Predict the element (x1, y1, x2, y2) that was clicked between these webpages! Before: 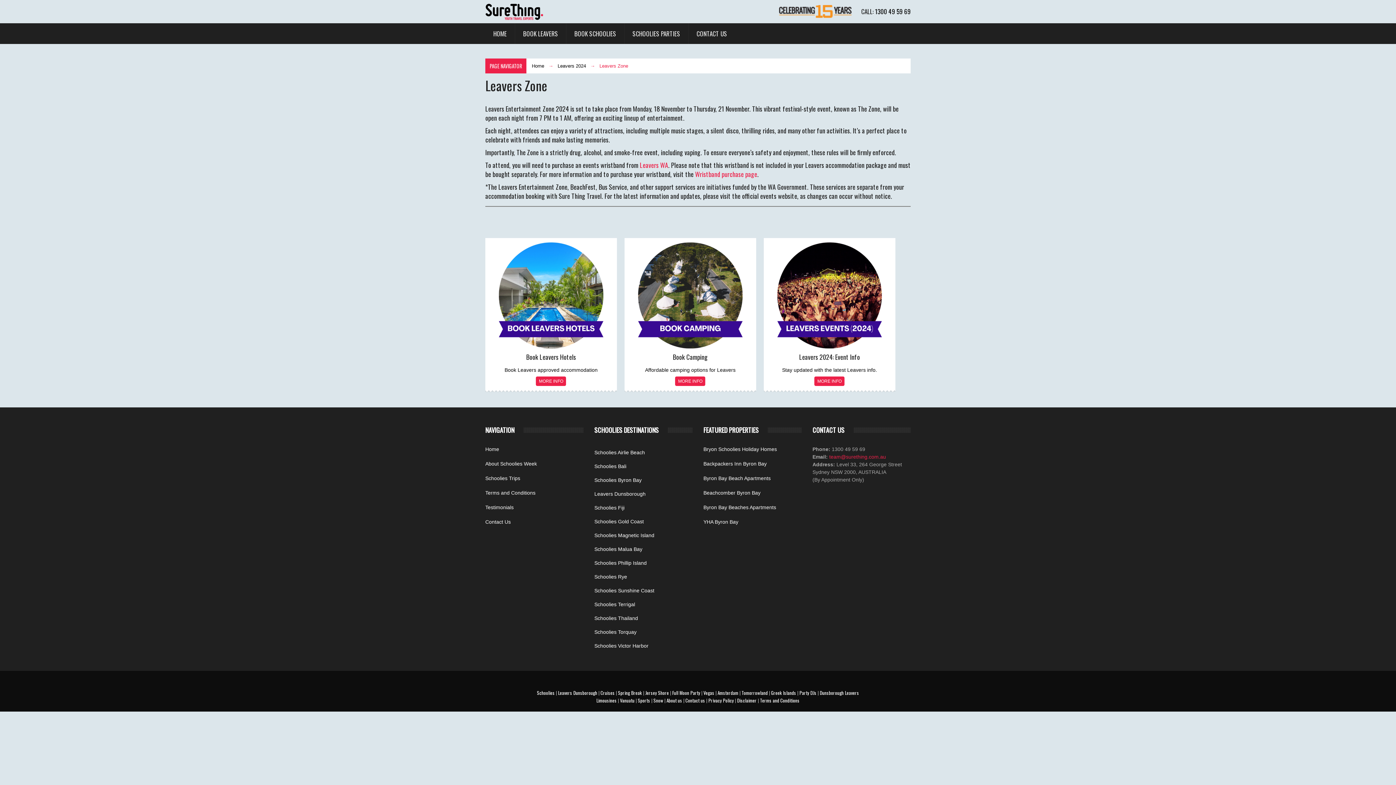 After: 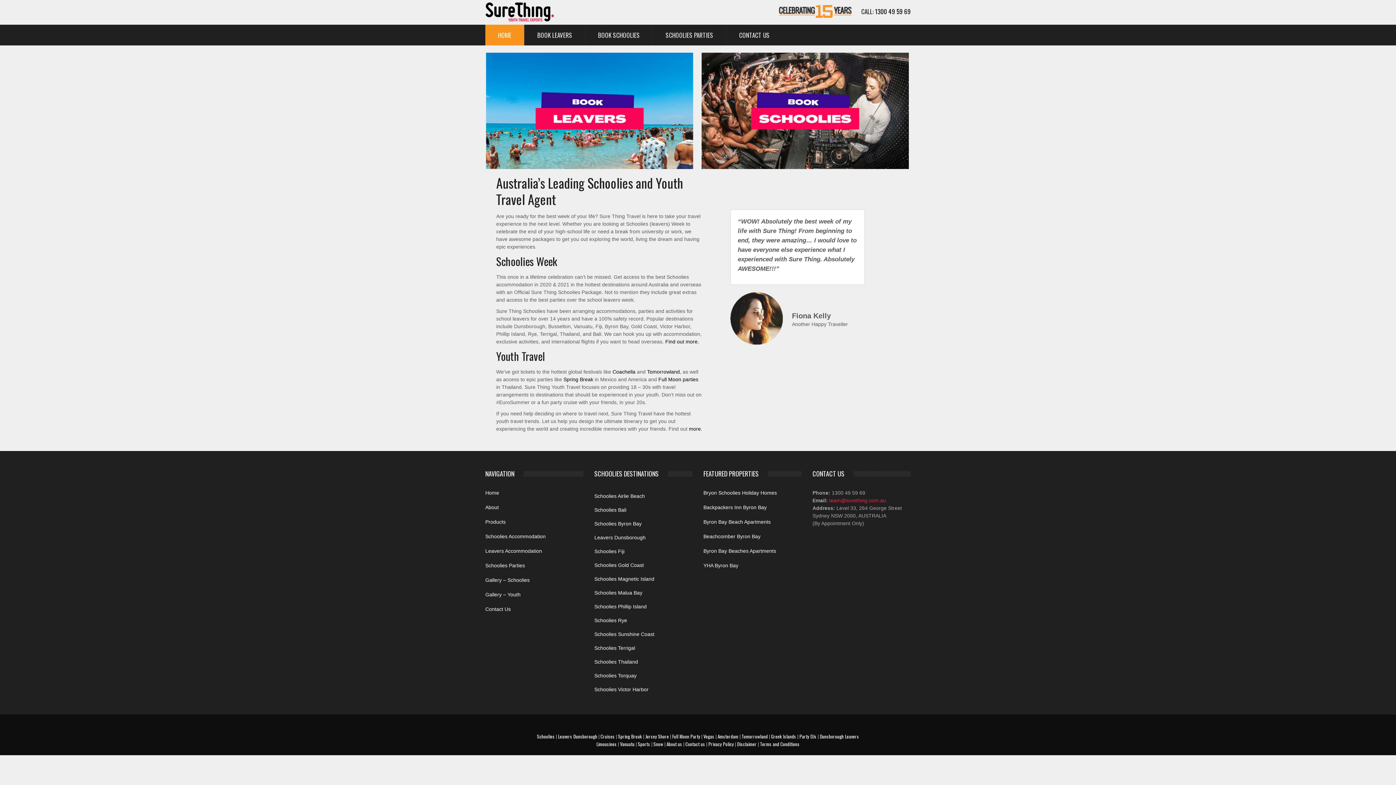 Action: label: Home bbox: (485, 446, 499, 452)